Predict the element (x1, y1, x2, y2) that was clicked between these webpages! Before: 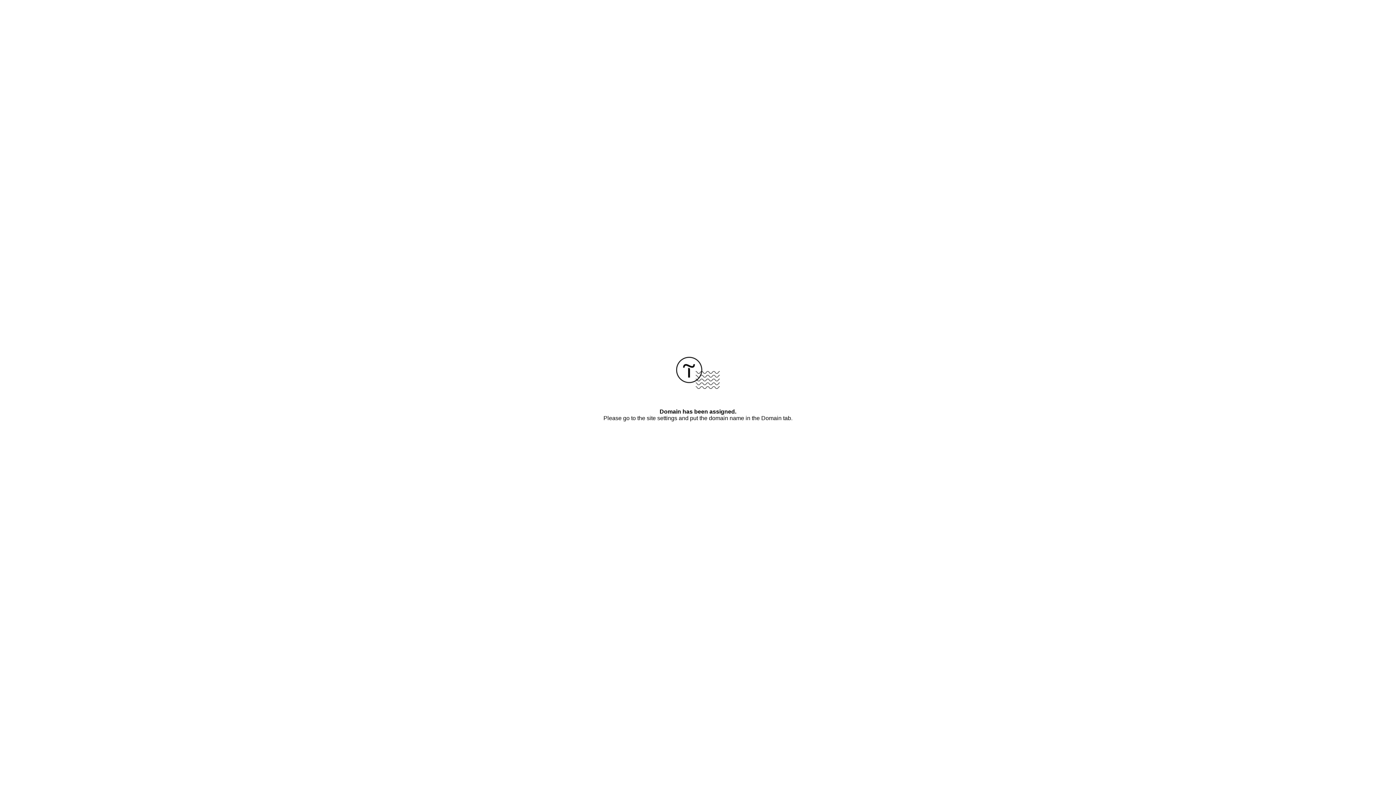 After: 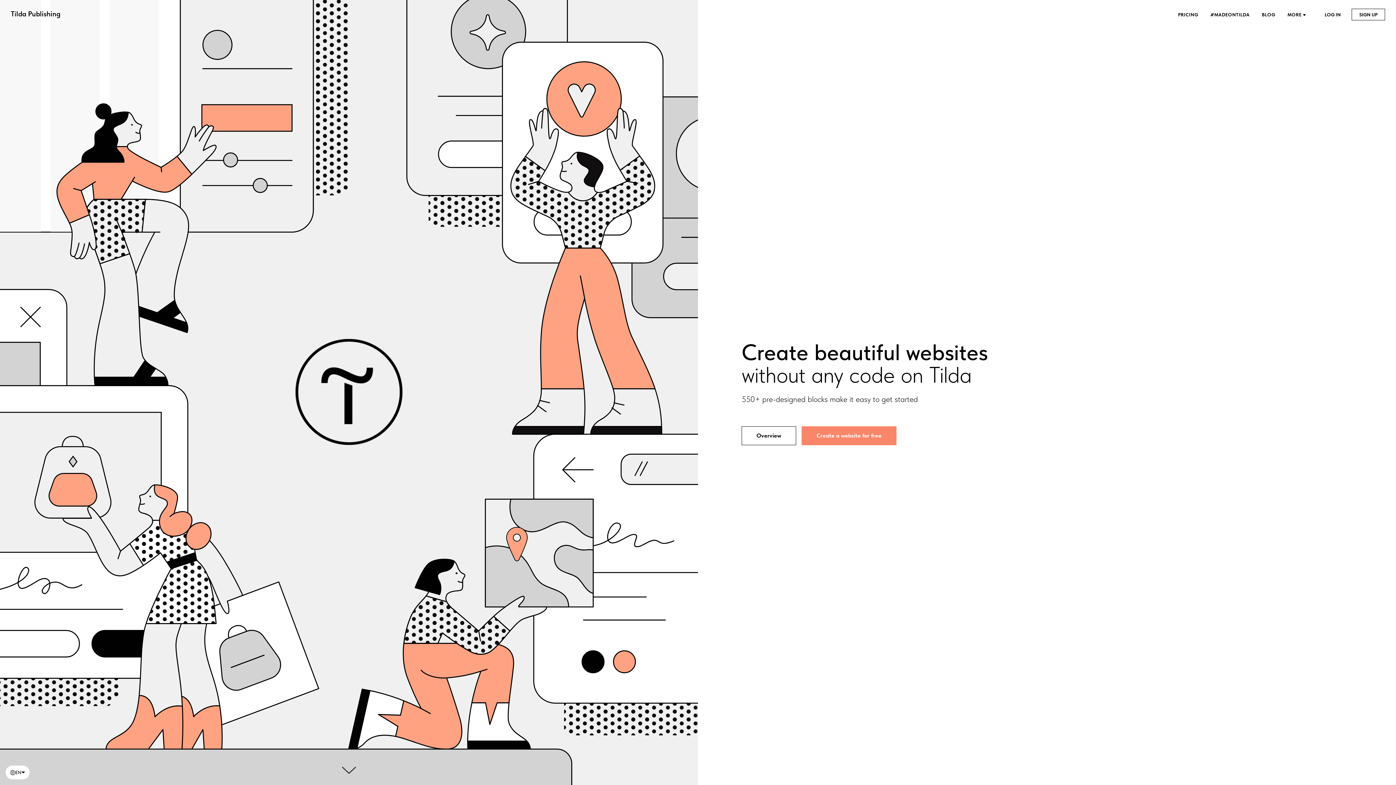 Action: bbox: (676, 384, 720, 390)